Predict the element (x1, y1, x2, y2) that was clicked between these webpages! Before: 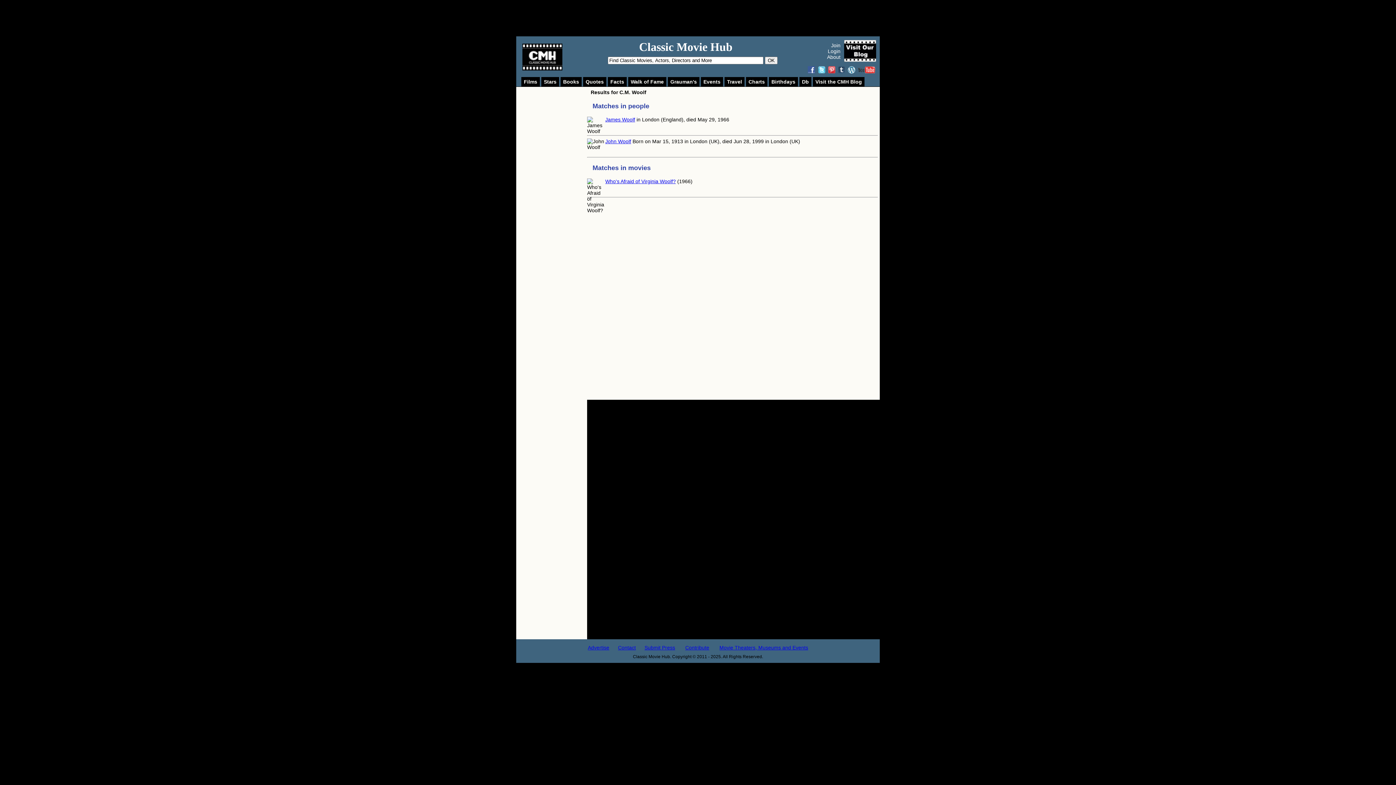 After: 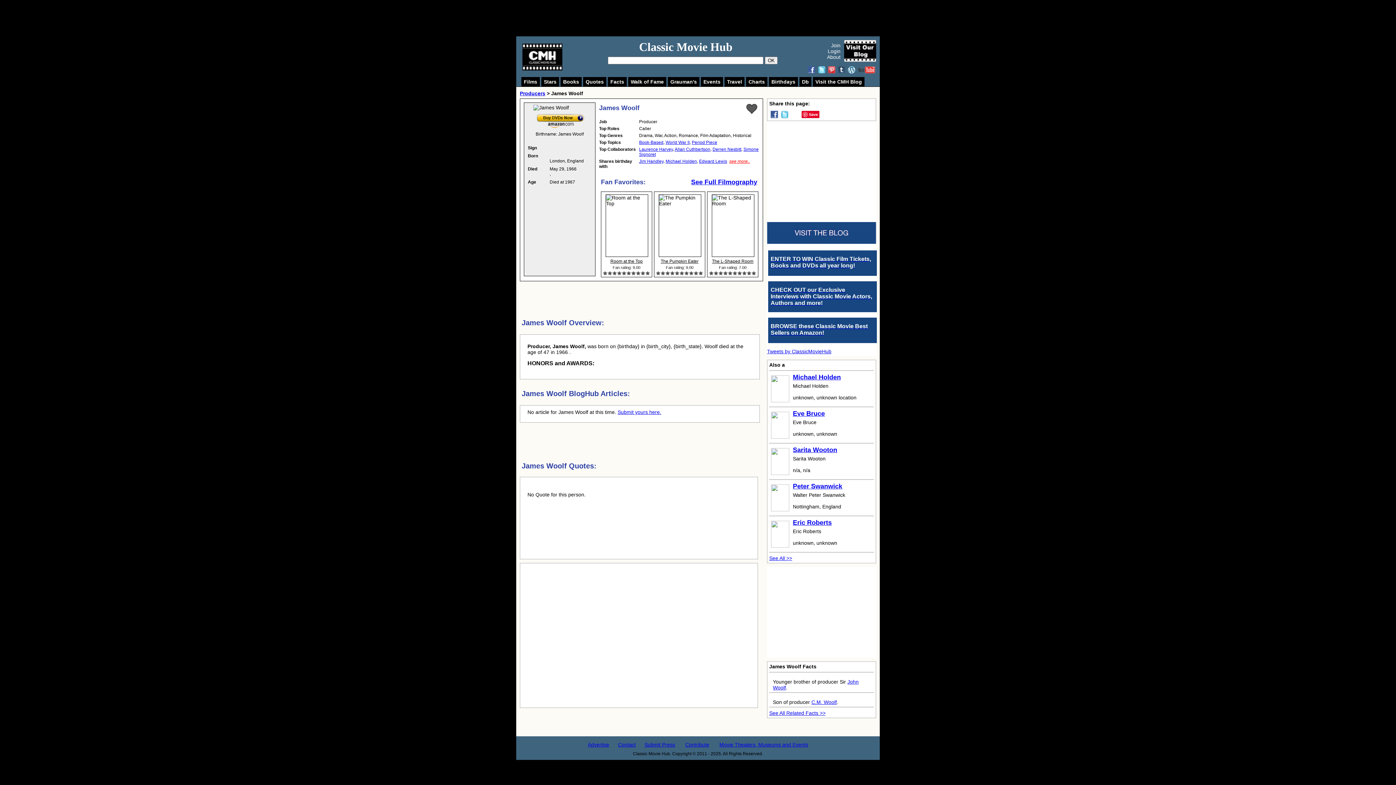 Action: bbox: (605, 116, 635, 122) label: James Woolf